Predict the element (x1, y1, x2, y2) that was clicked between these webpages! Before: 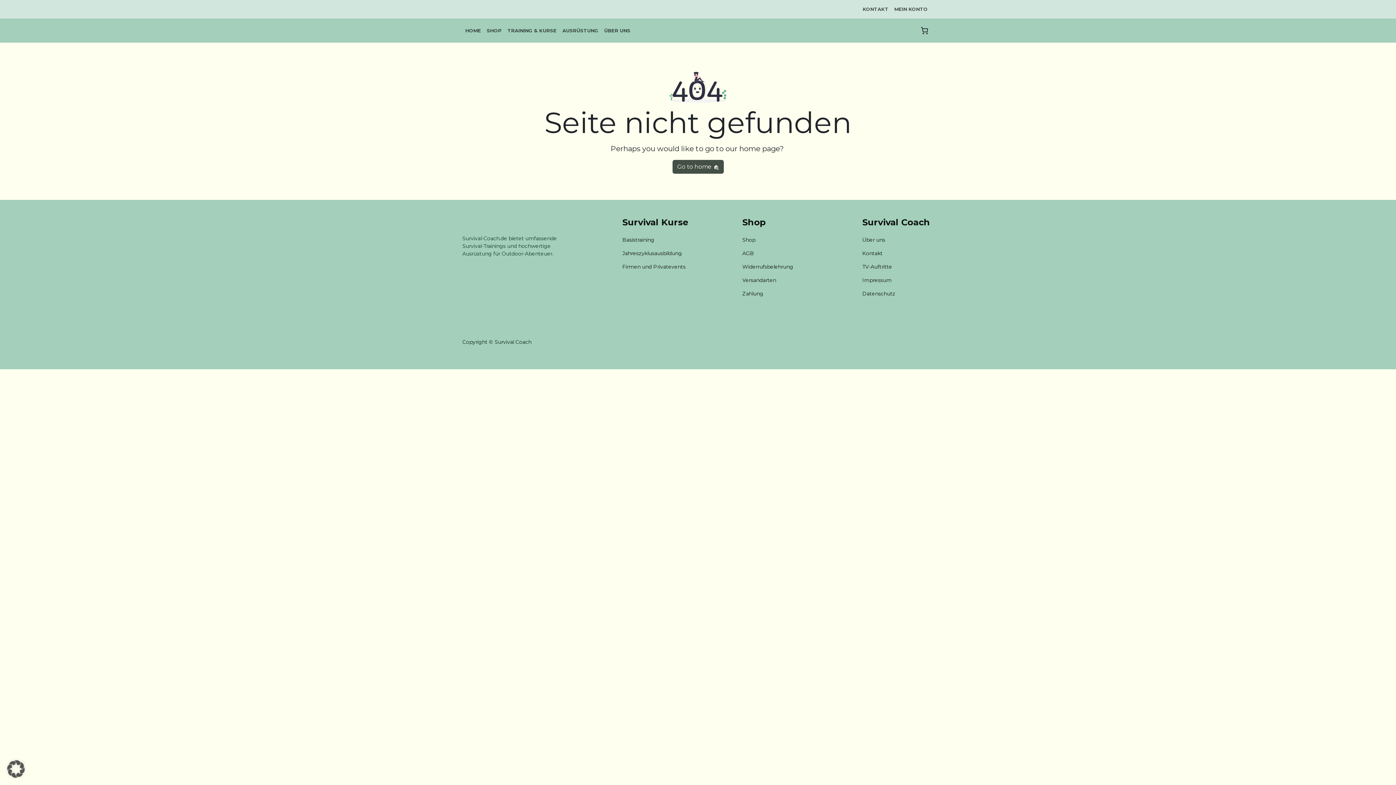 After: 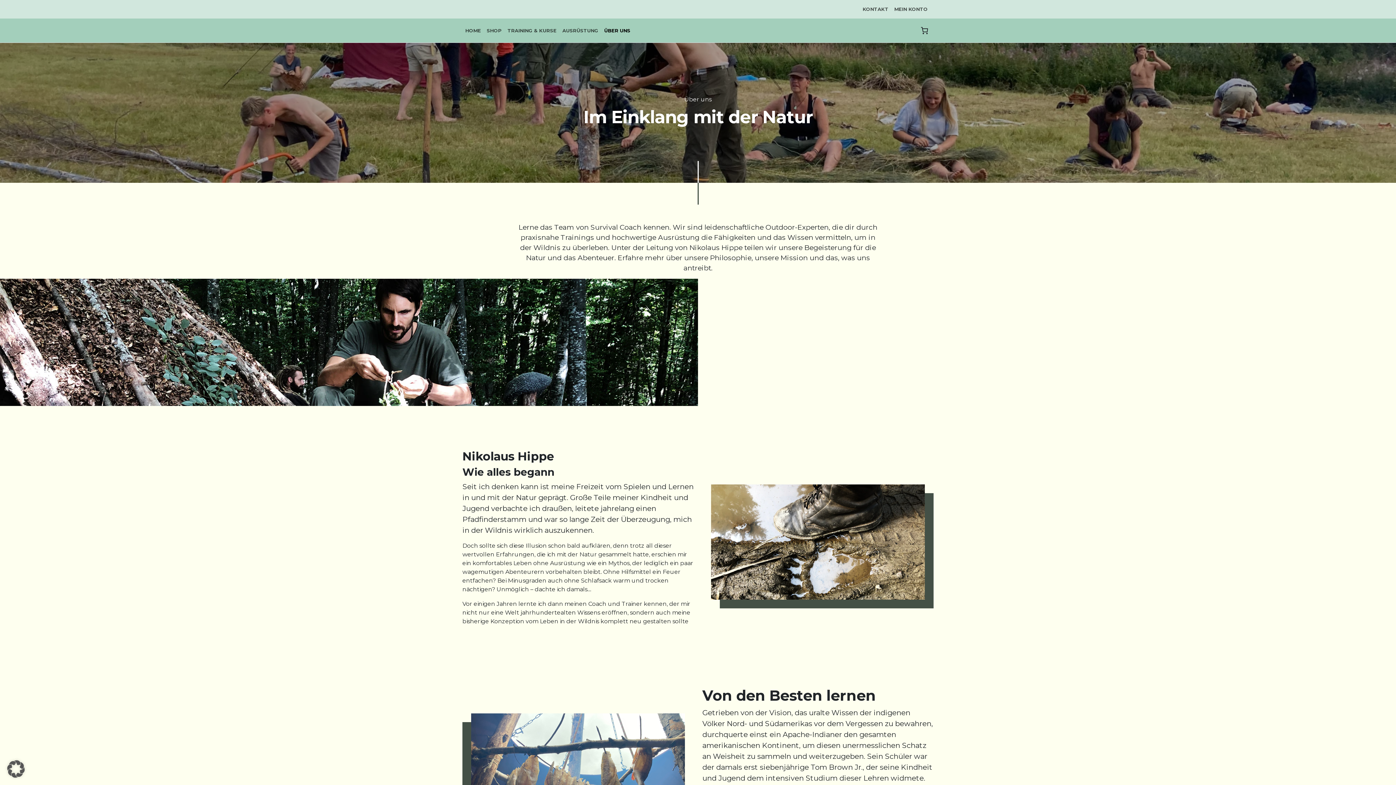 Action: bbox: (862, 236, 885, 243) label: Über uns